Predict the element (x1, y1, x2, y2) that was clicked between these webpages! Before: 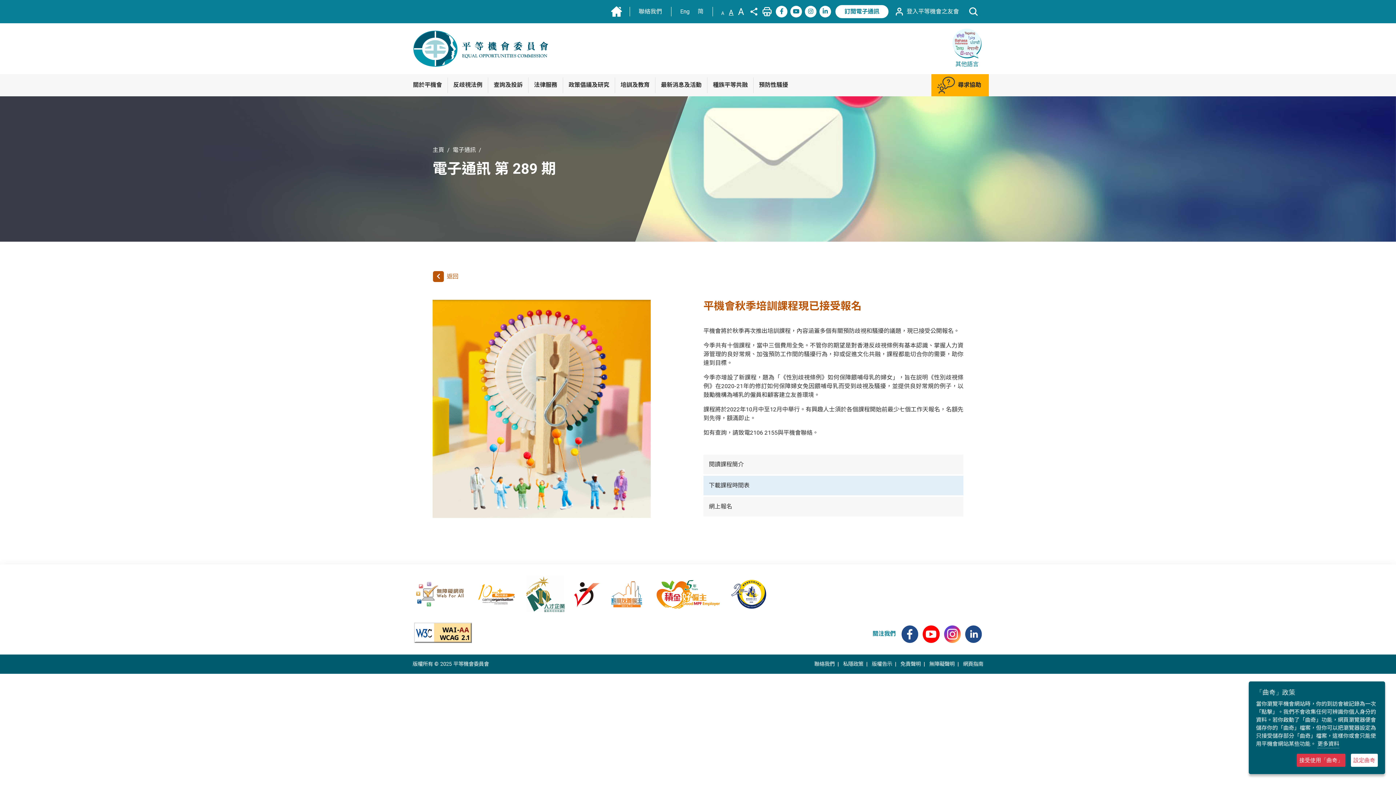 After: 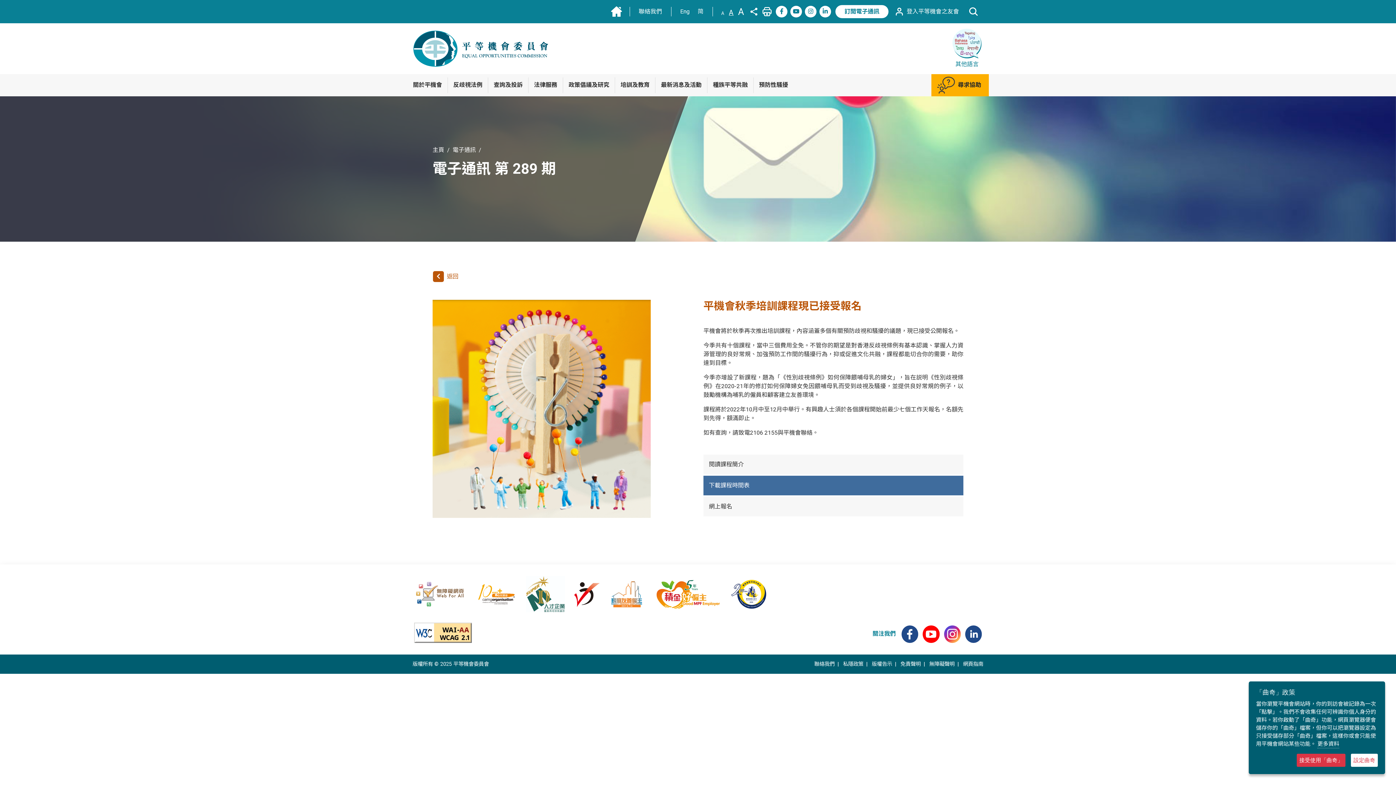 Action: label: 下載課程時間表 bbox: (703, 476, 963, 495)